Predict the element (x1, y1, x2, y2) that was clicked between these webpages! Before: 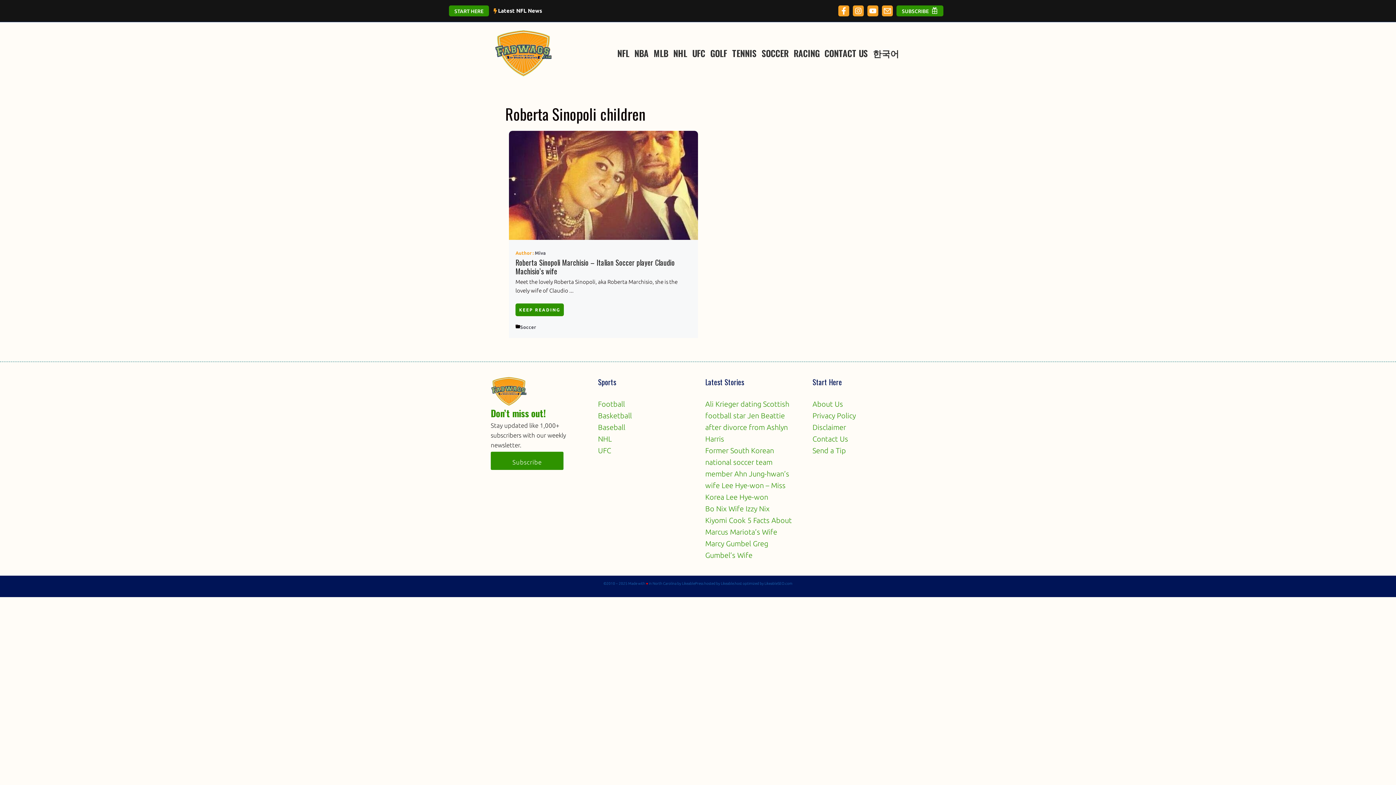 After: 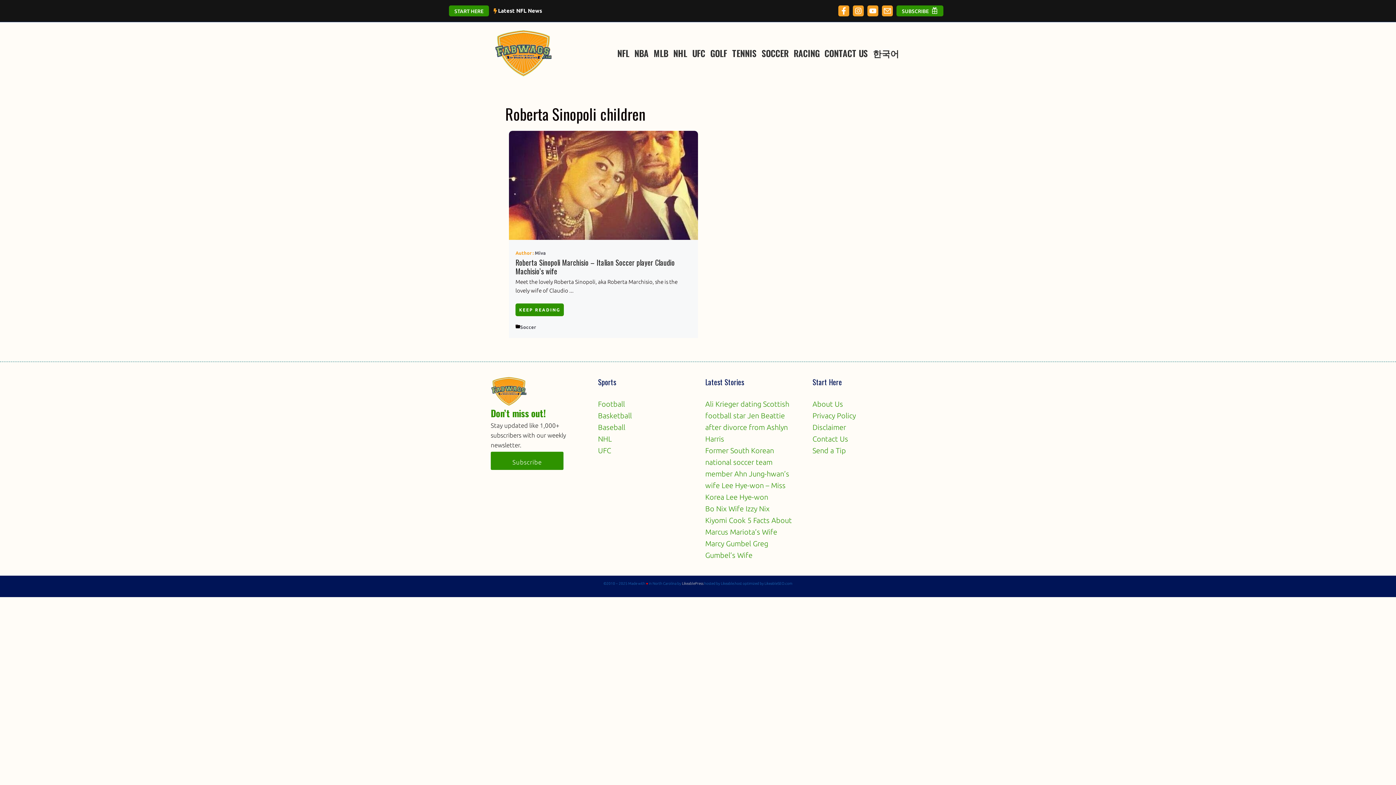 Action: label: LikeablePress bbox: (682, 581, 703, 585)